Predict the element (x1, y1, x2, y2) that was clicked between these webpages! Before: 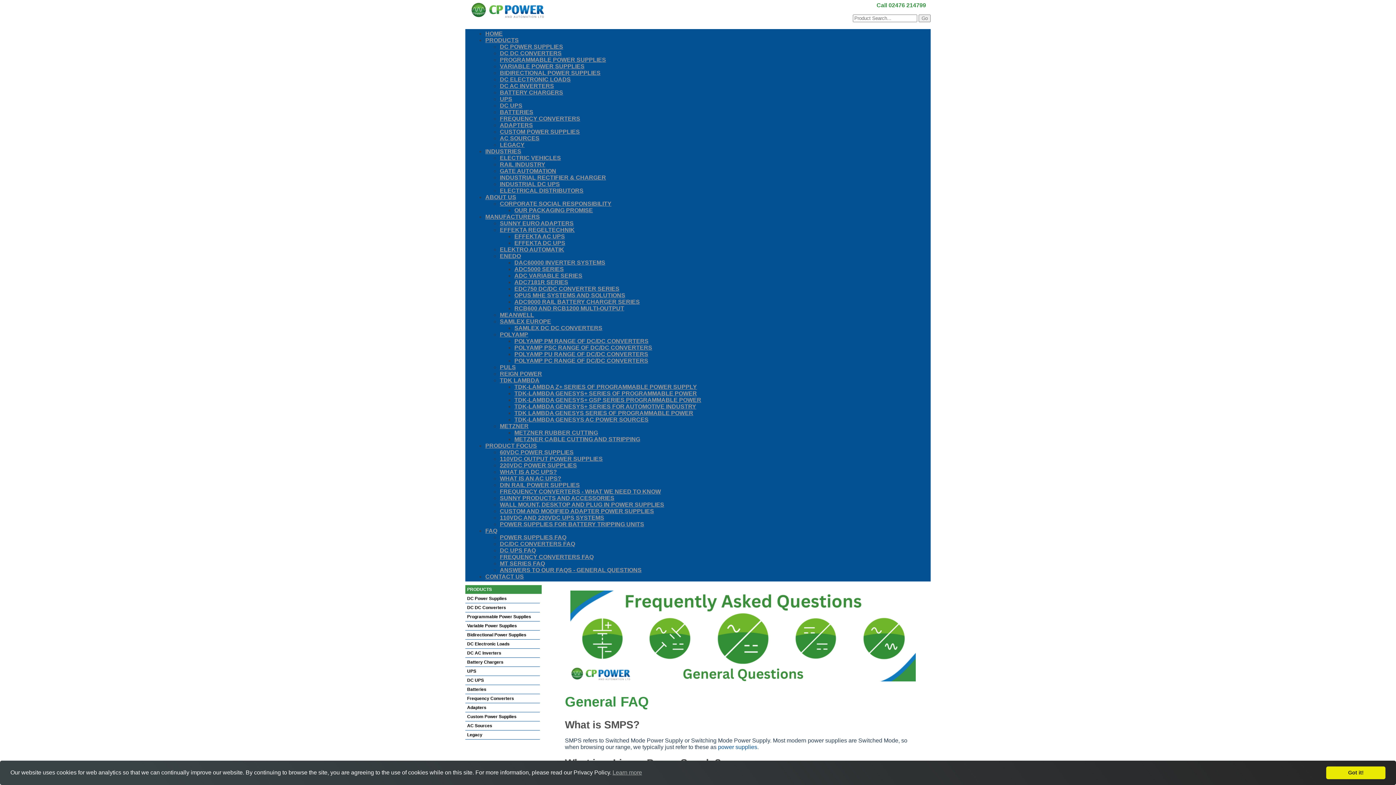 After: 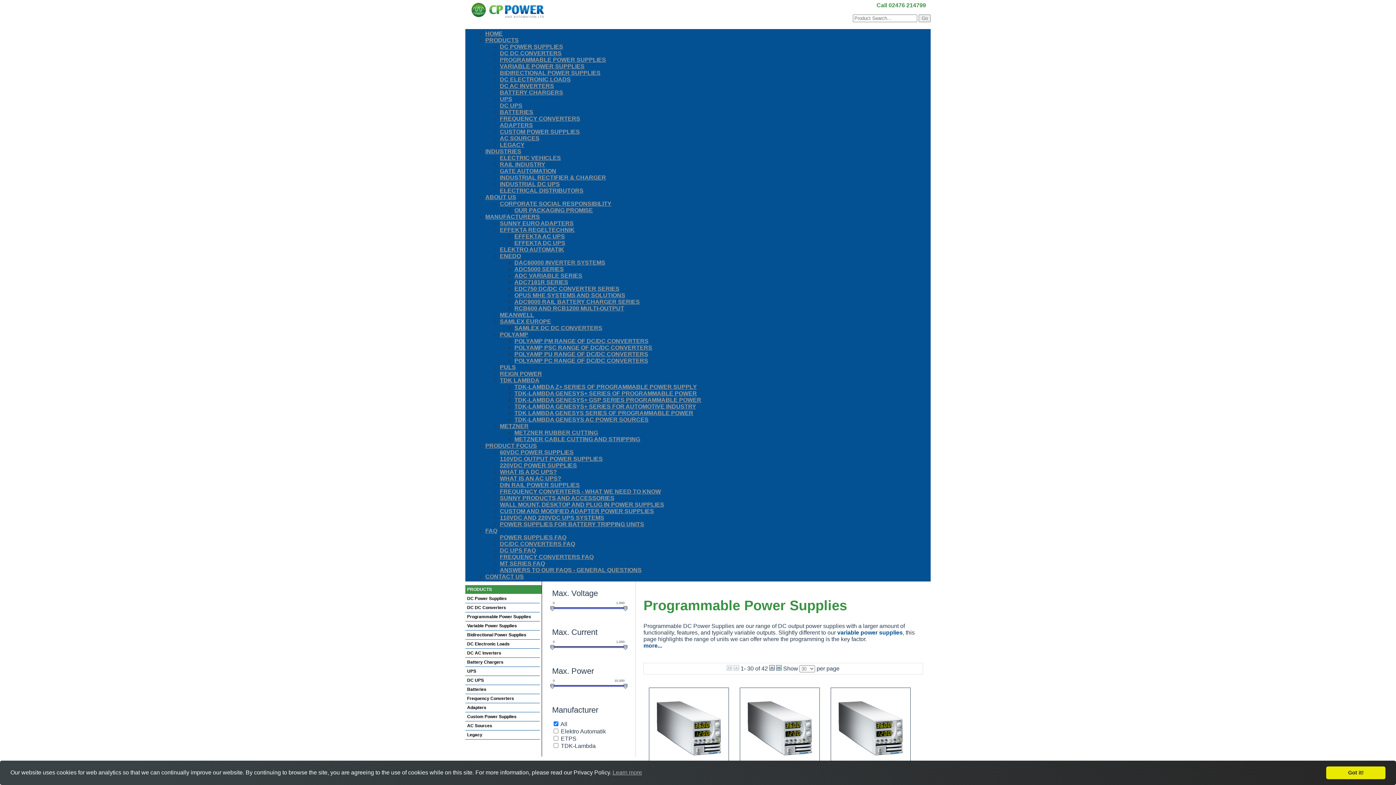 Action: bbox: (500, 56, 606, 62) label: PROGRAMMABLE POWER SUPPLIES